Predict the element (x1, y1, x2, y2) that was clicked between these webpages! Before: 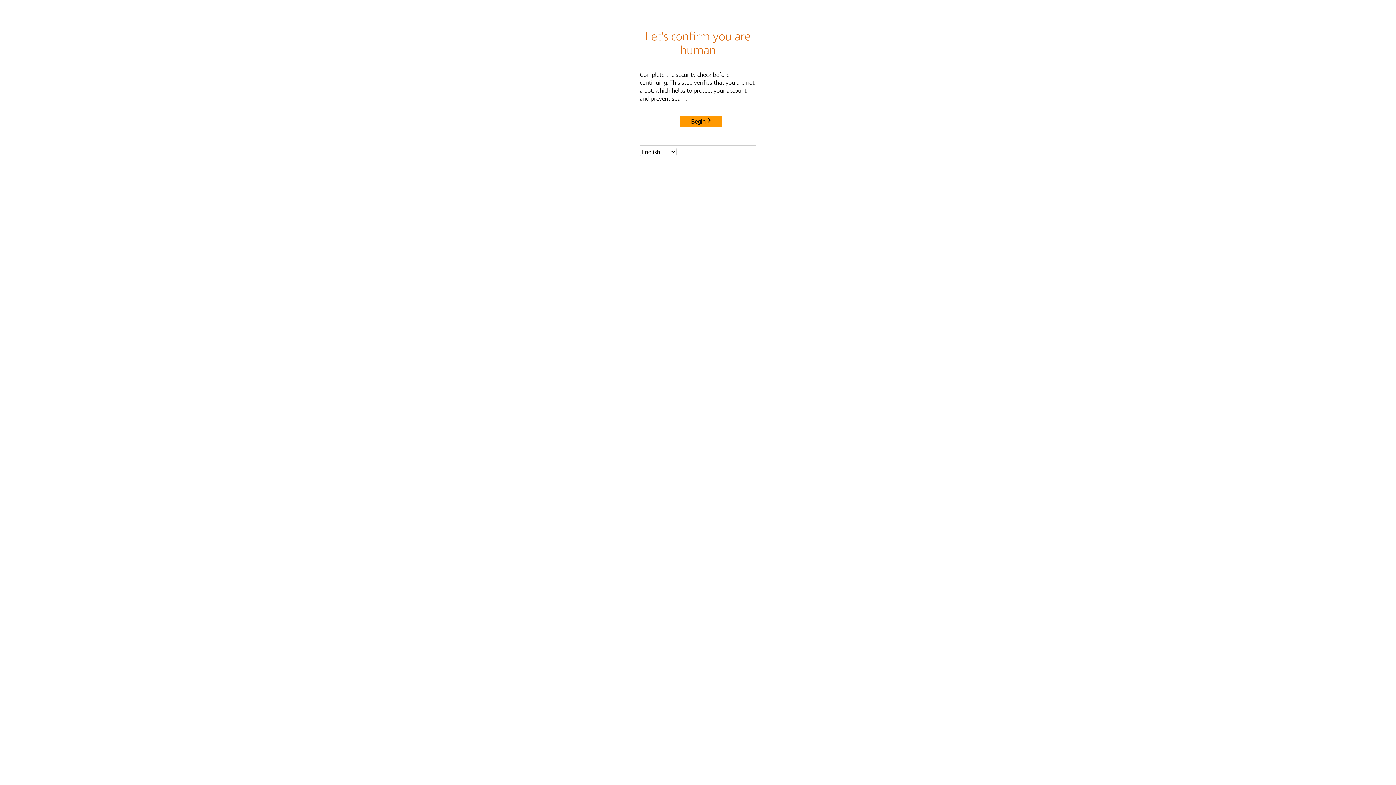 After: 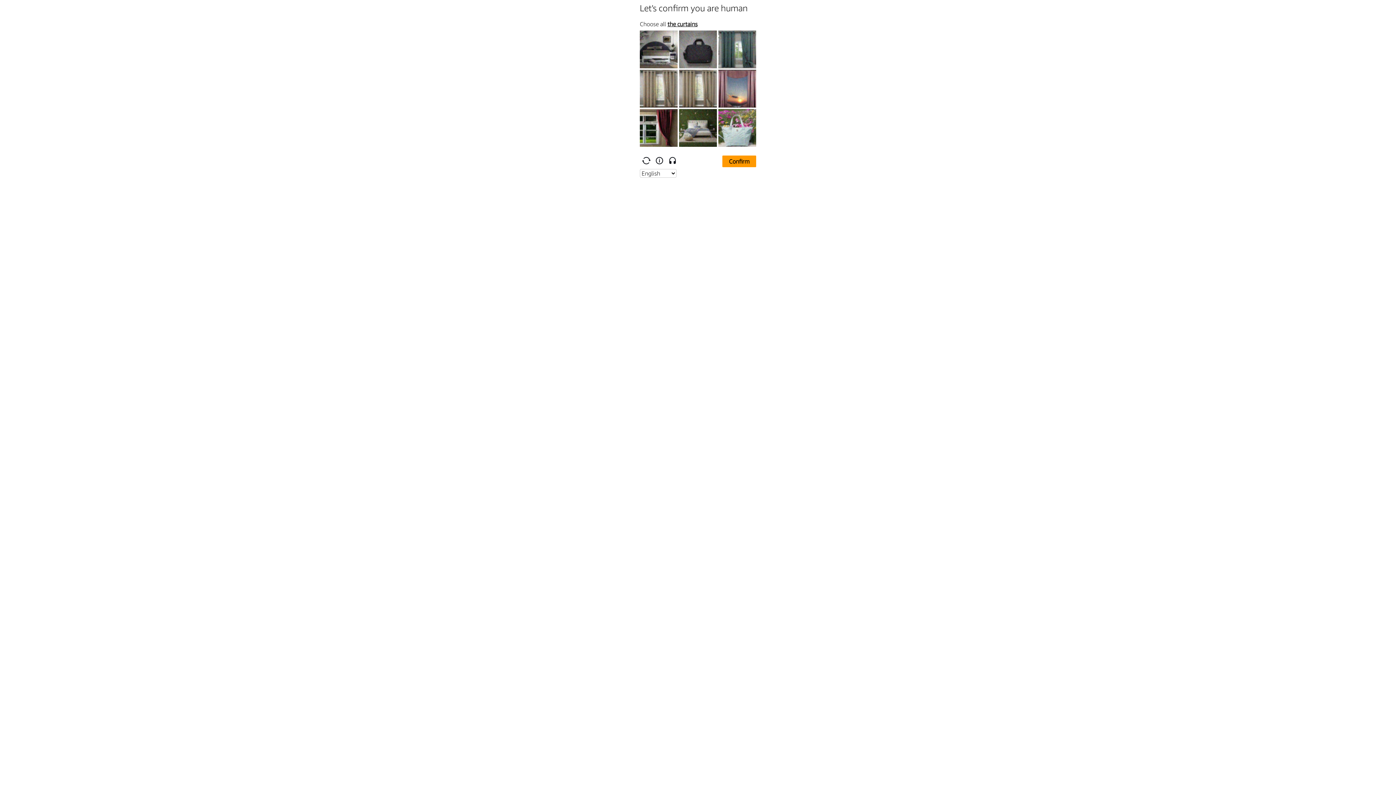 Action: bbox: (680, 115, 722, 127) label: Begin